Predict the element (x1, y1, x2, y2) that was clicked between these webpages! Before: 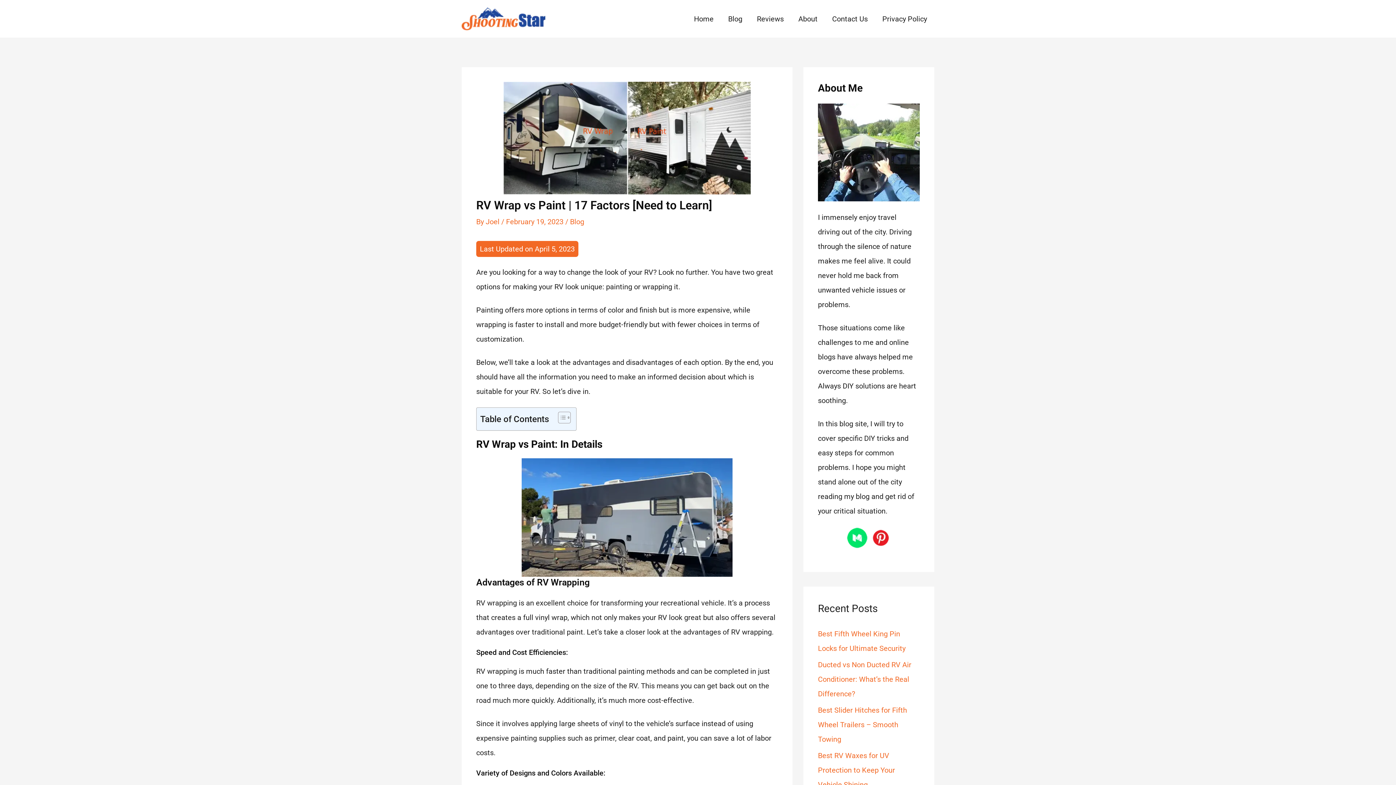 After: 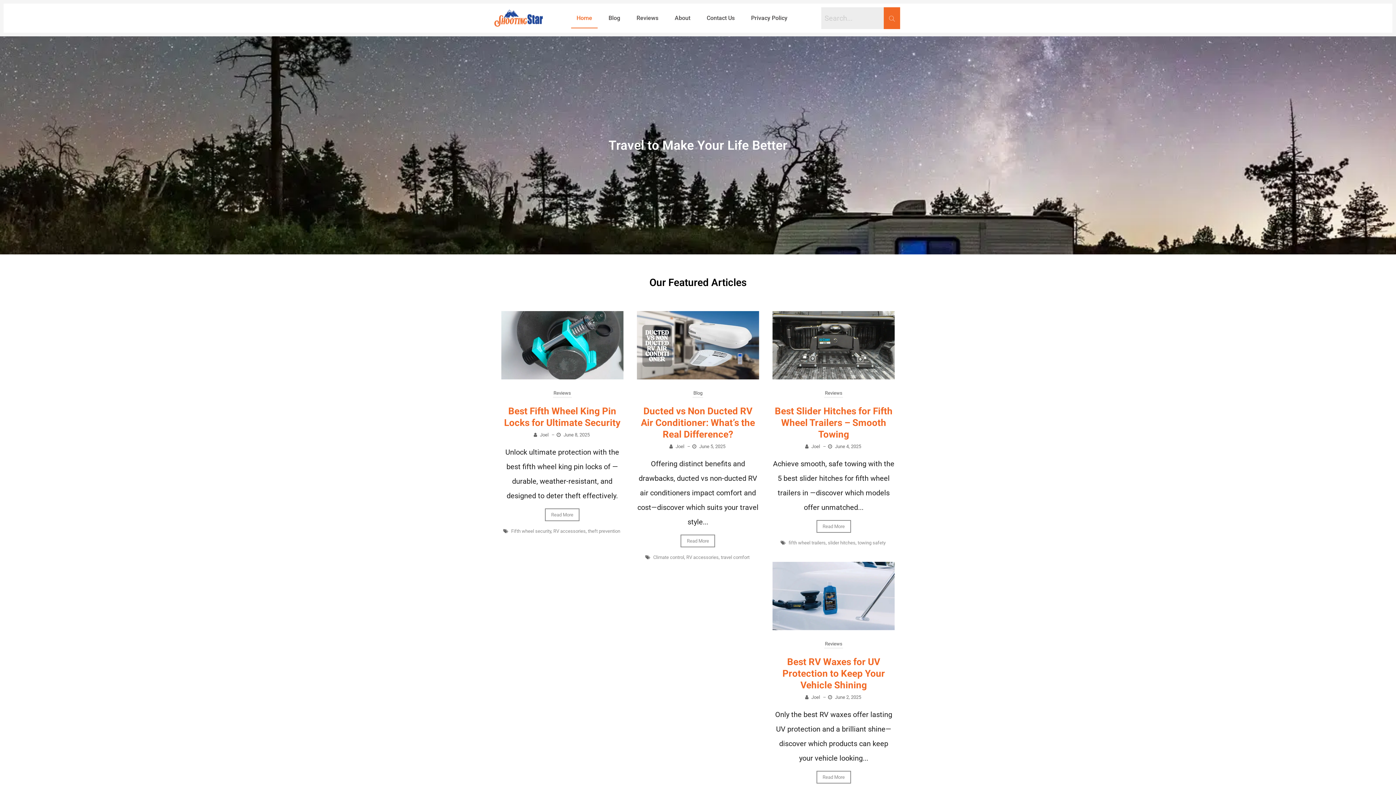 Action: label: Home bbox: (686, 0, 721, 37)